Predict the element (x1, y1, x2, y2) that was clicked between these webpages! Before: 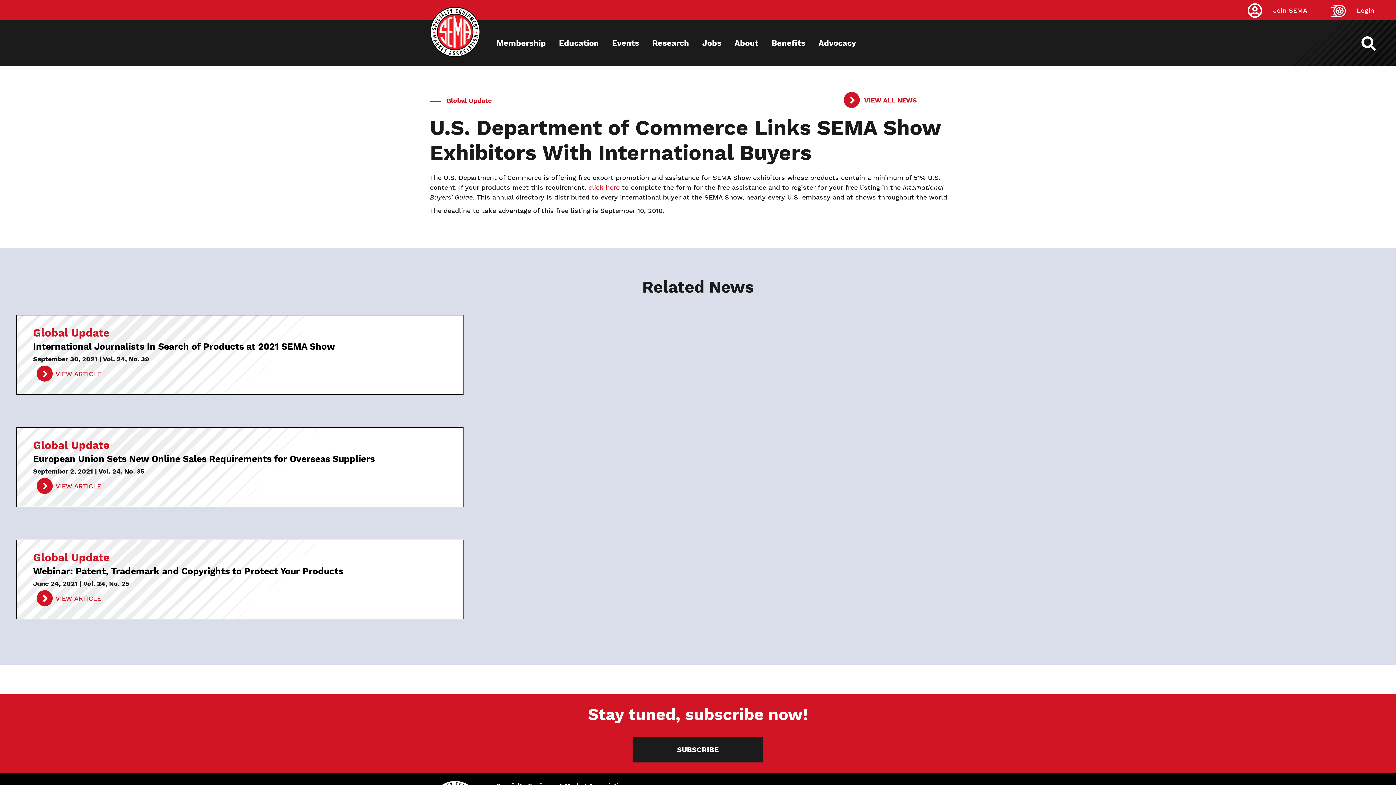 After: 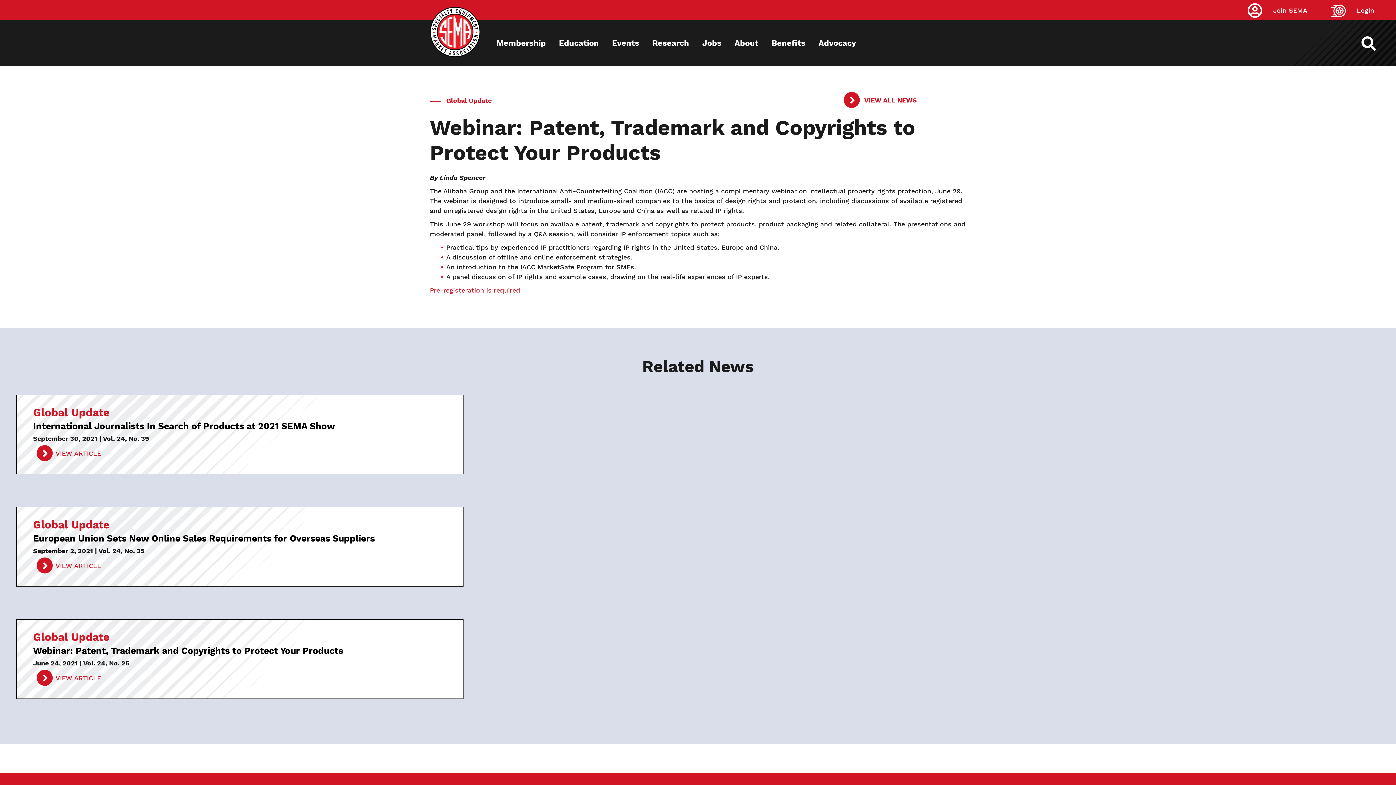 Action: label: VIEW ARTICLE bbox: (33, 591, 104, 606)